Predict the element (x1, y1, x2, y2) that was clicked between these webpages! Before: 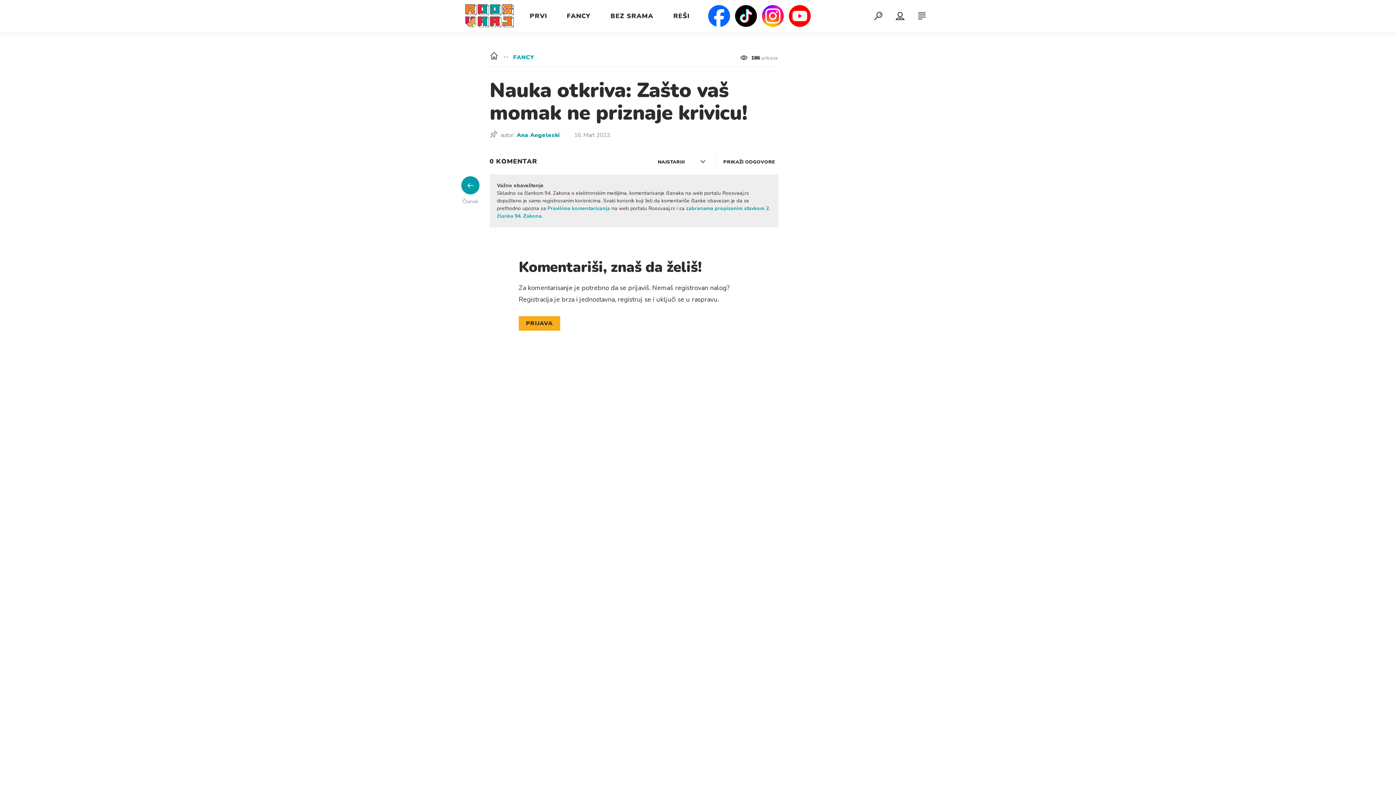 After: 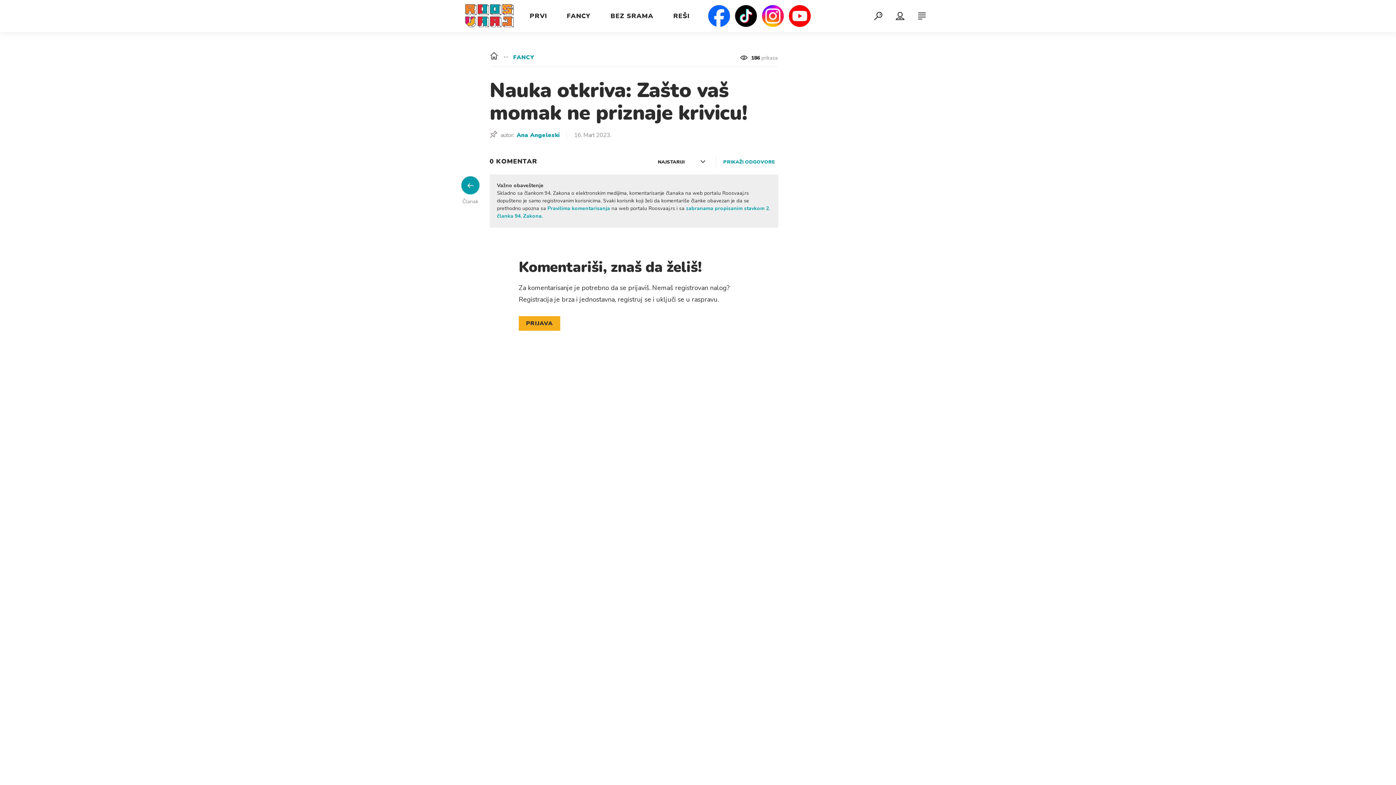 Action: label: PRIKAŽI ODGOVORE bbox: (716, 155, 775, 168)